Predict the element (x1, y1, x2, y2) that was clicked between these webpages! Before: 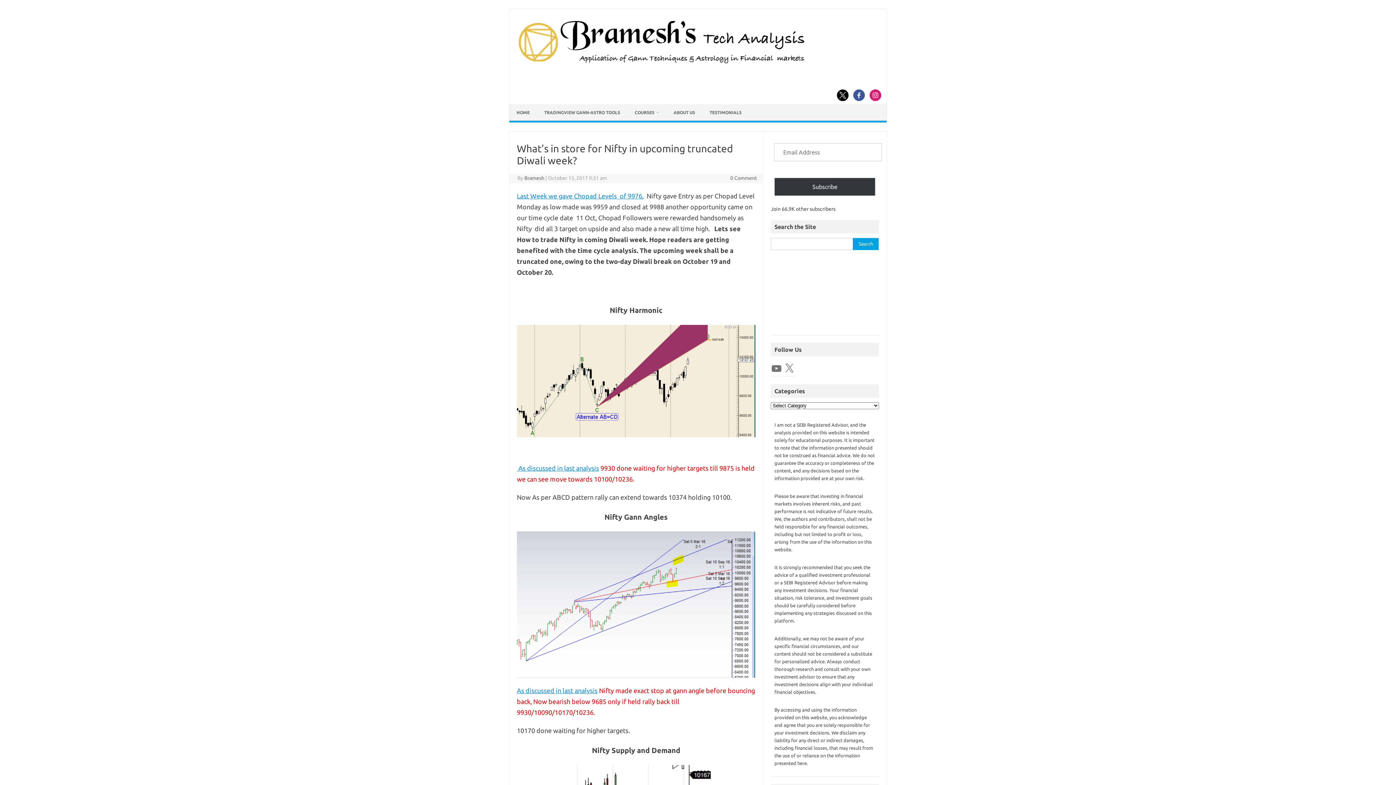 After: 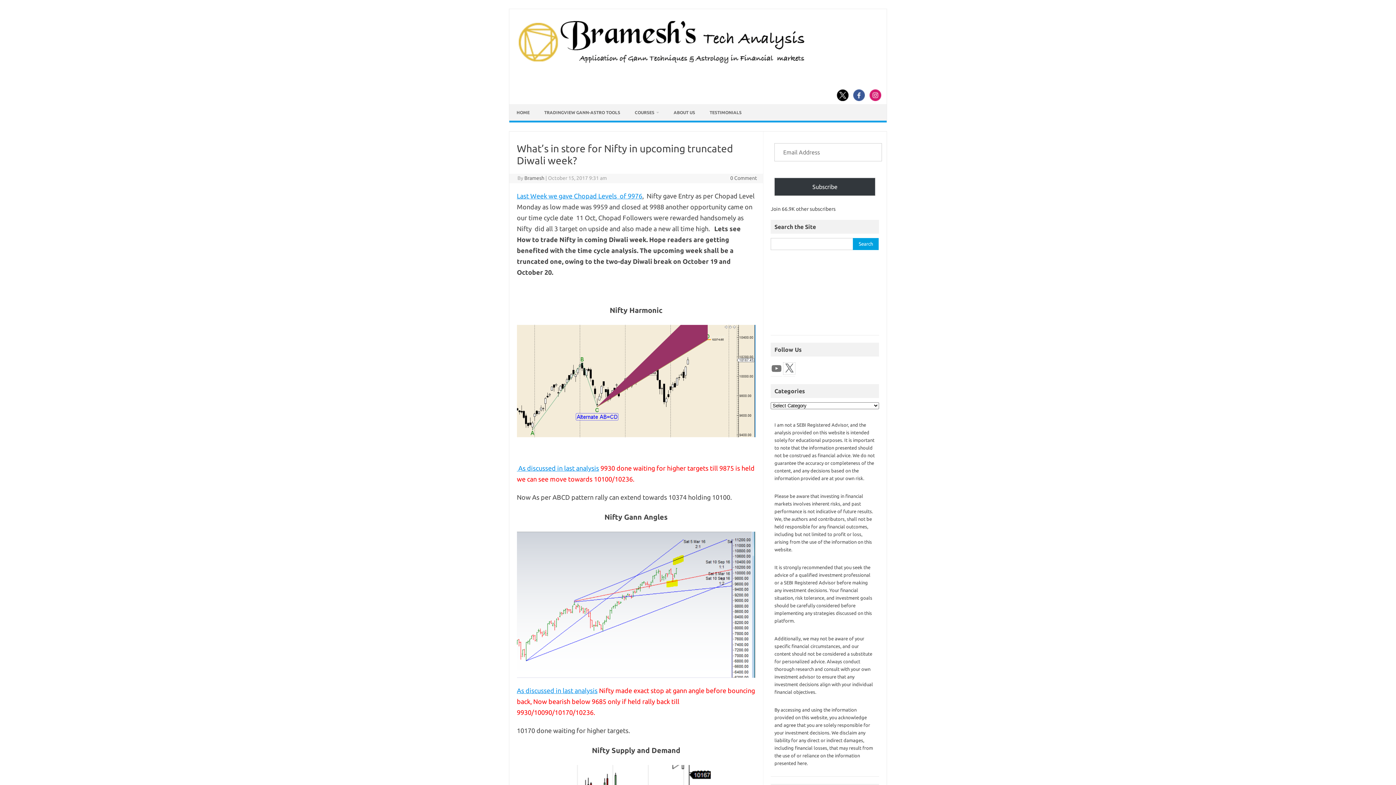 Action: bbox: (783, 362, 795, 374) label: X